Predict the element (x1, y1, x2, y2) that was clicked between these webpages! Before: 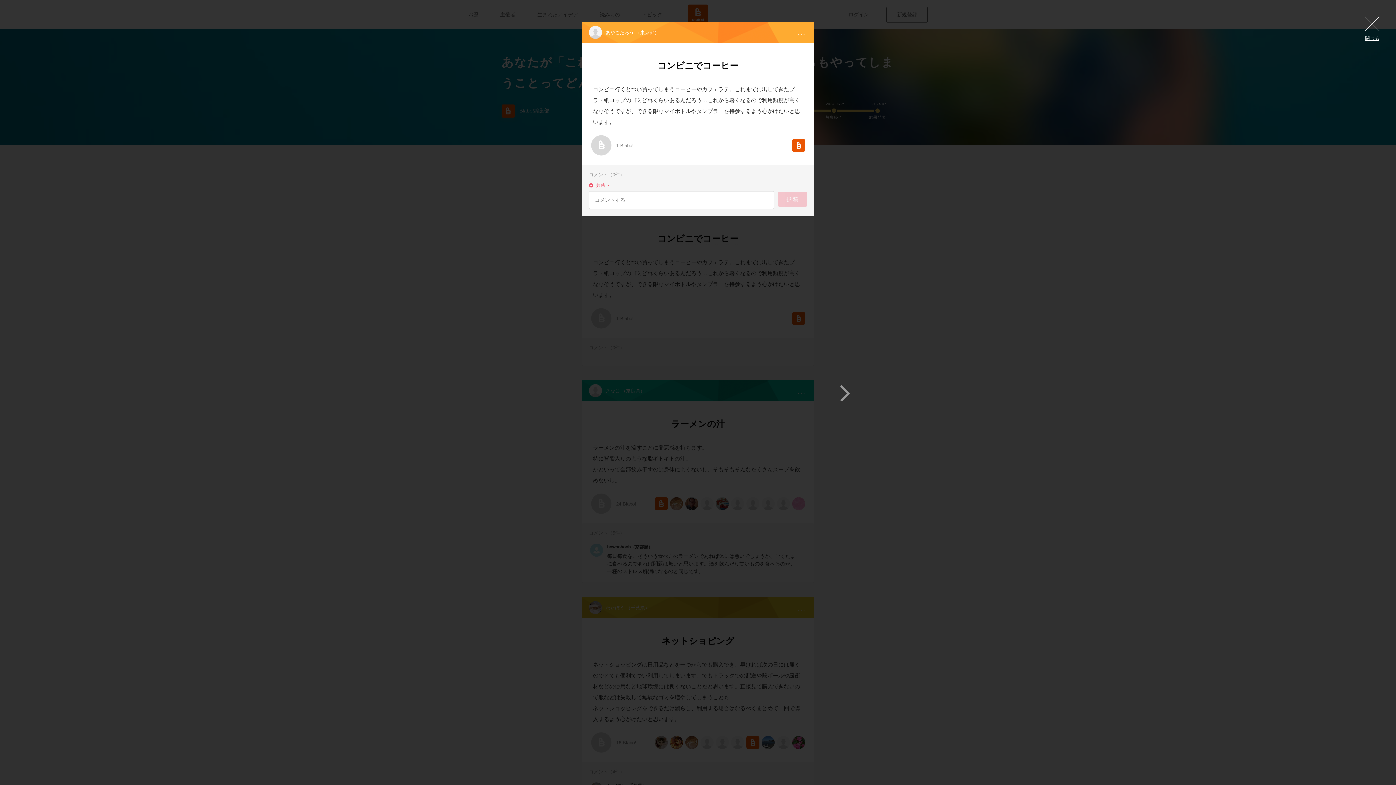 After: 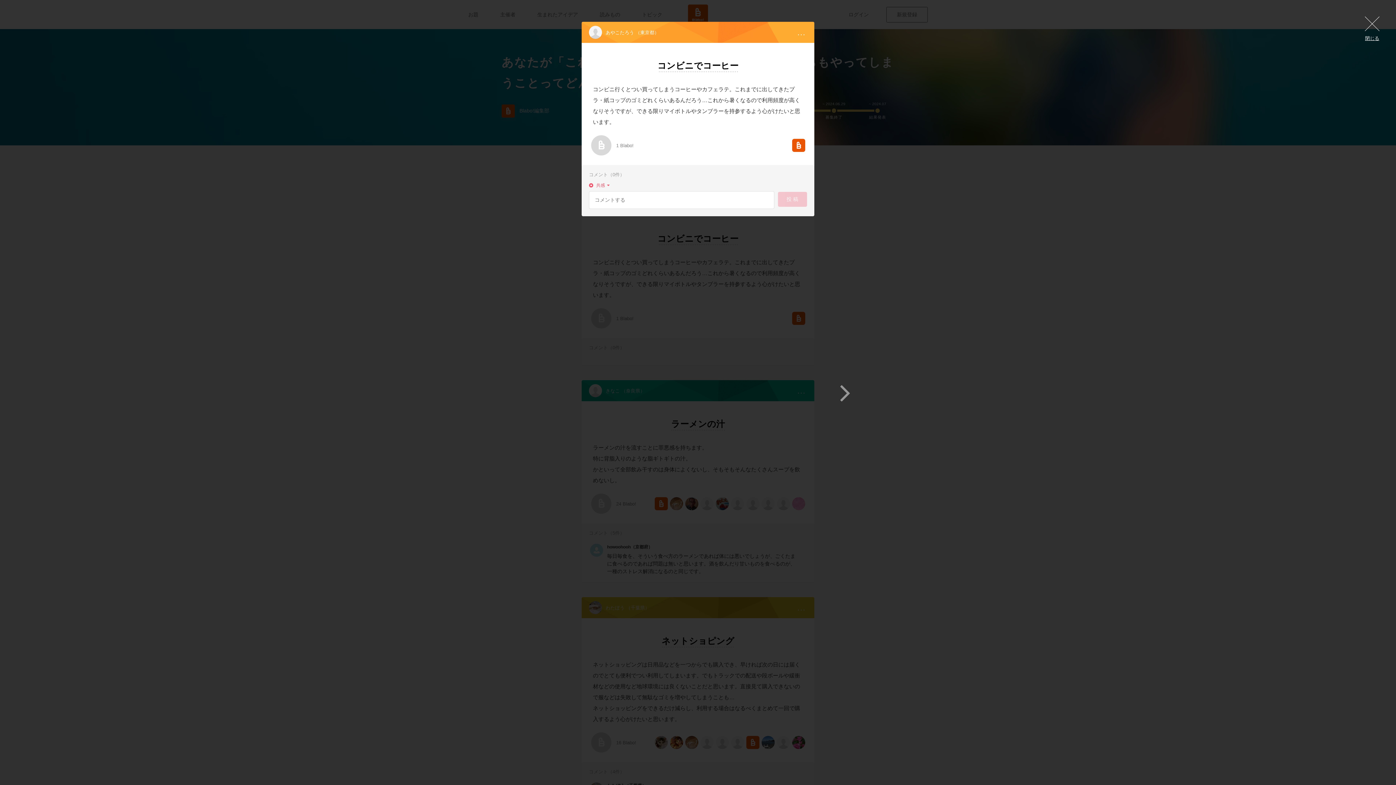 Action: bbox: (589, 25, 605, 38)